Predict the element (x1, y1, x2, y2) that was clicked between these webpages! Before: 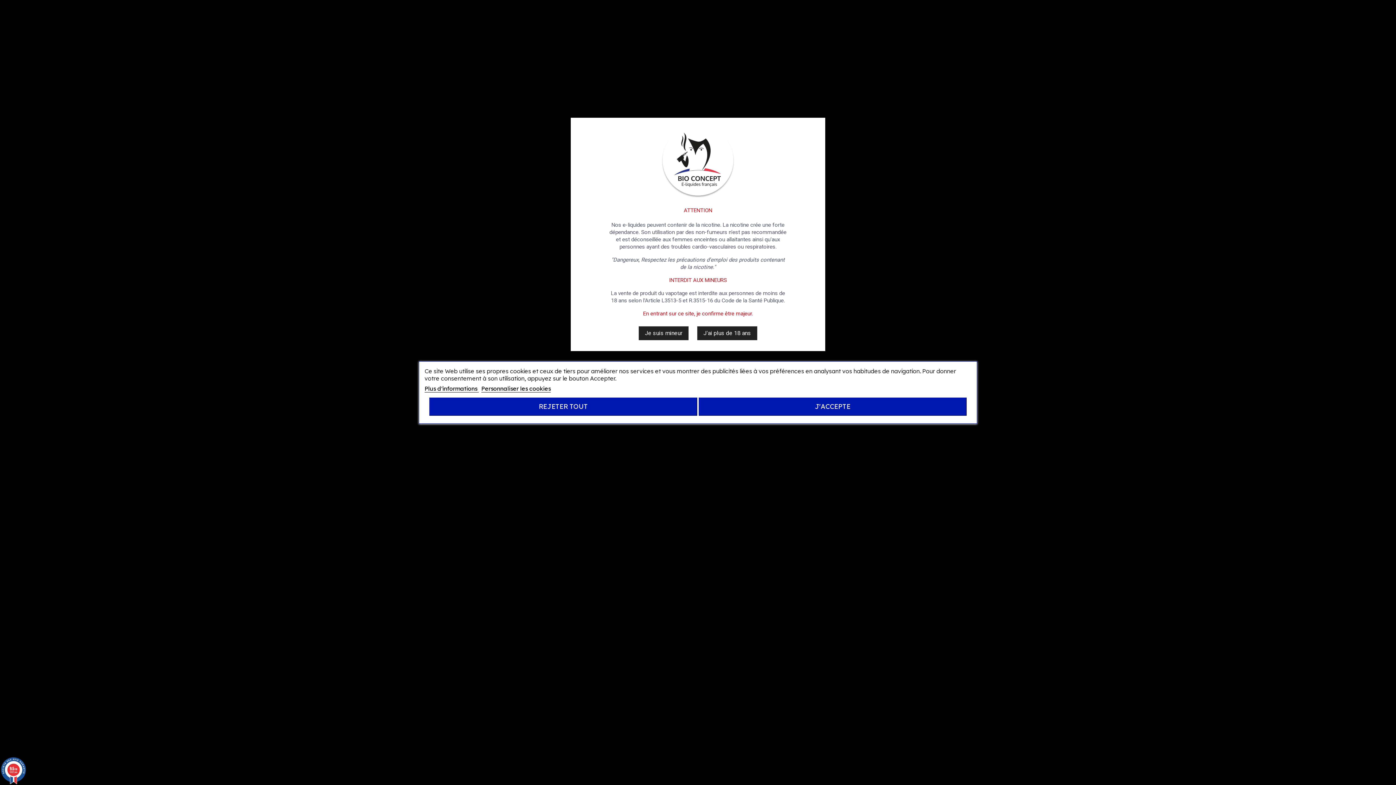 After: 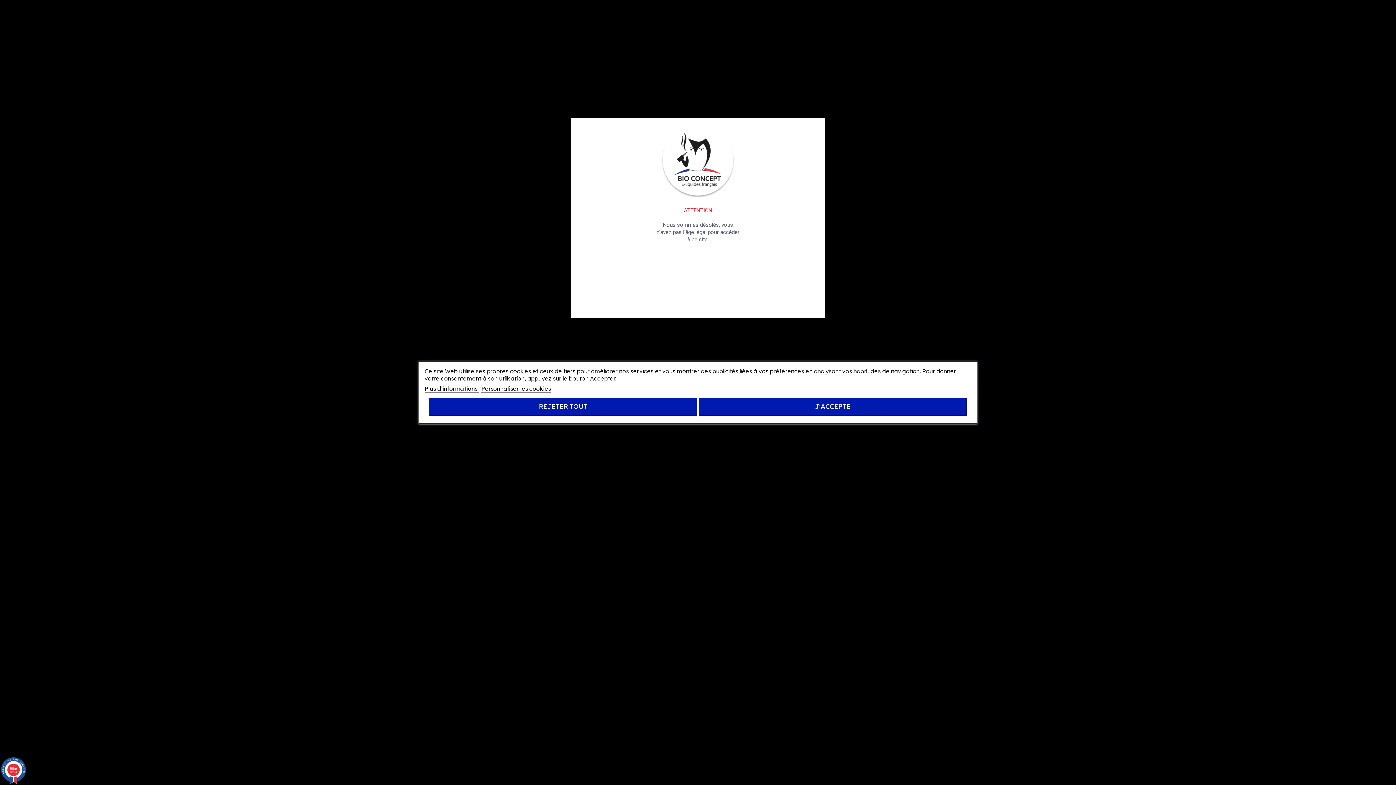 Action: label: Je suis mineur bbox: (638, 326, 688, 340)